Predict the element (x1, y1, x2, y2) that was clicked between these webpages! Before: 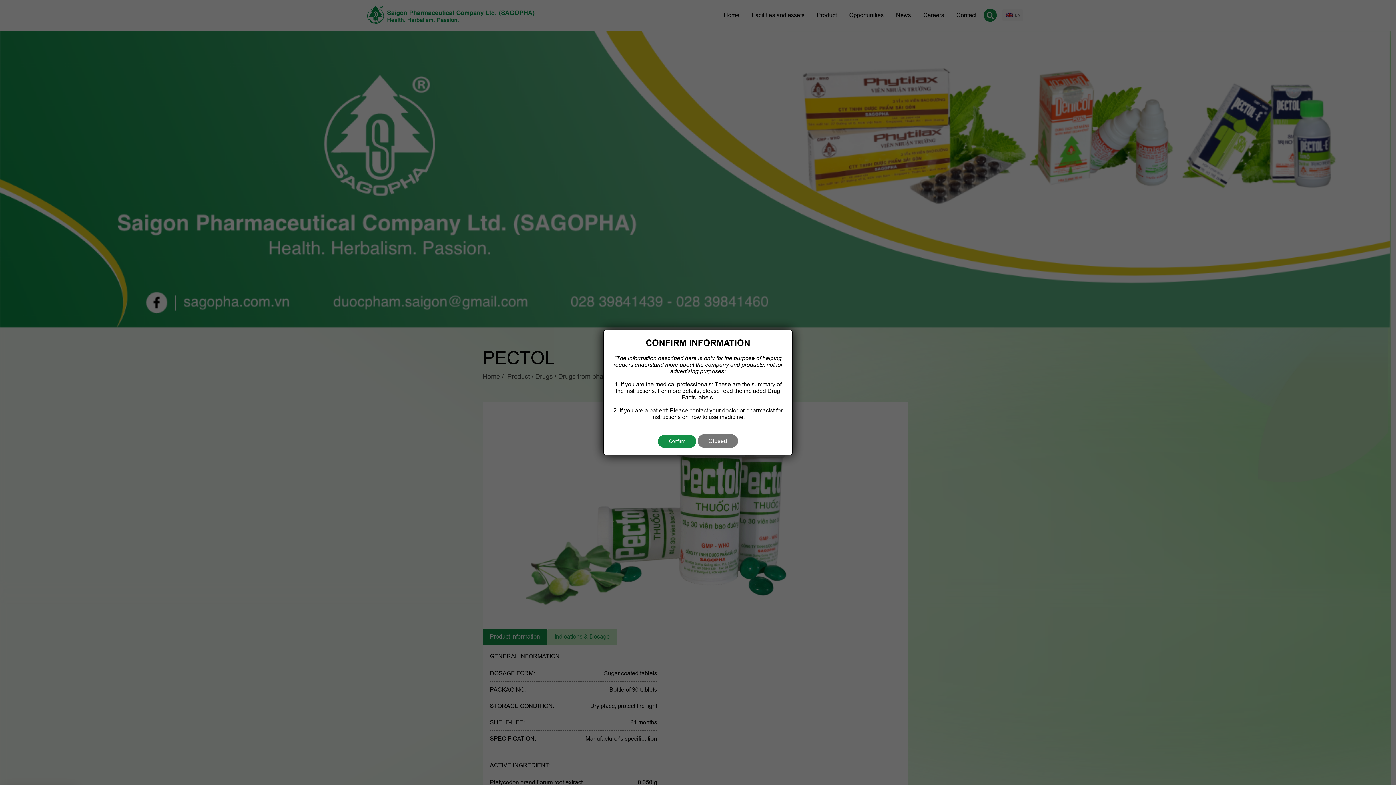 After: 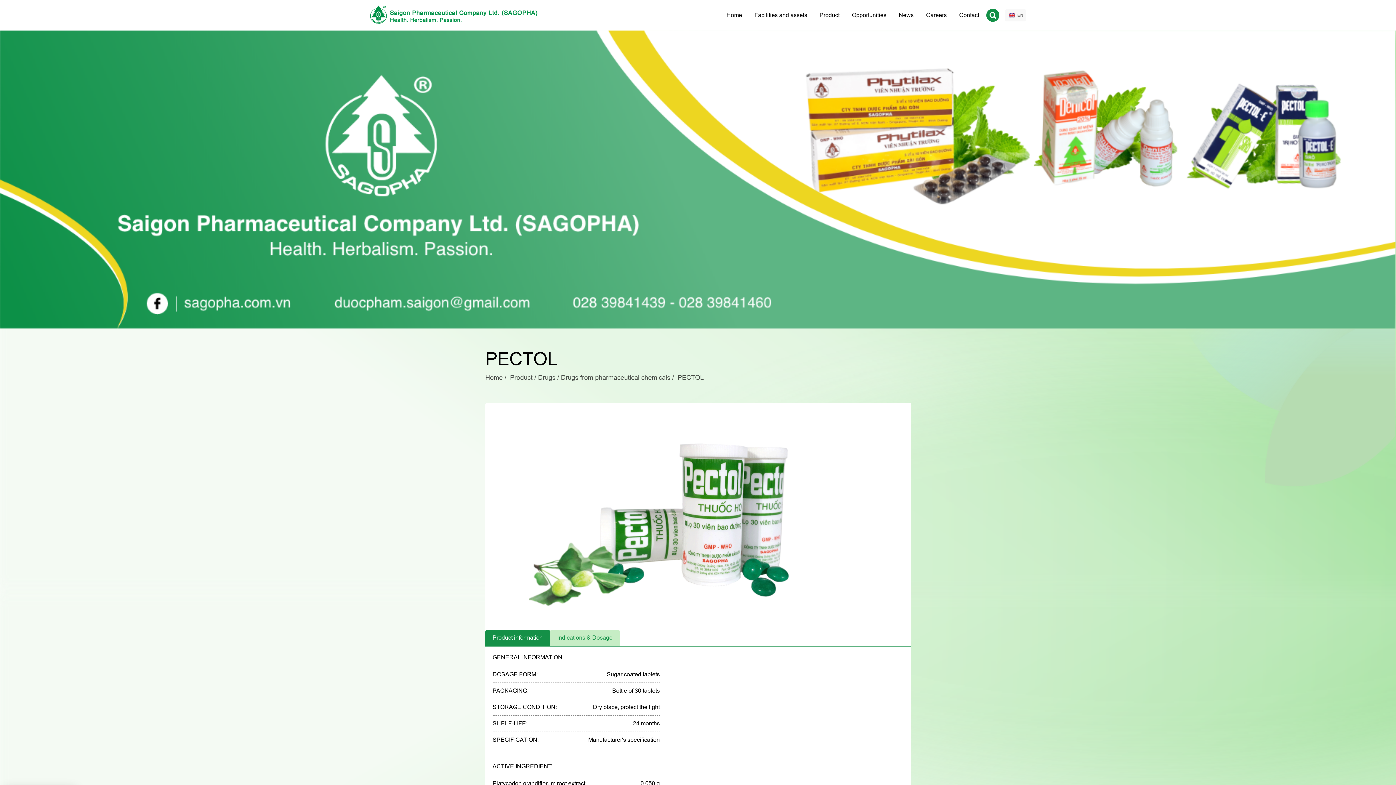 Action: bbox: (658, 435, 696, 448) label: Close